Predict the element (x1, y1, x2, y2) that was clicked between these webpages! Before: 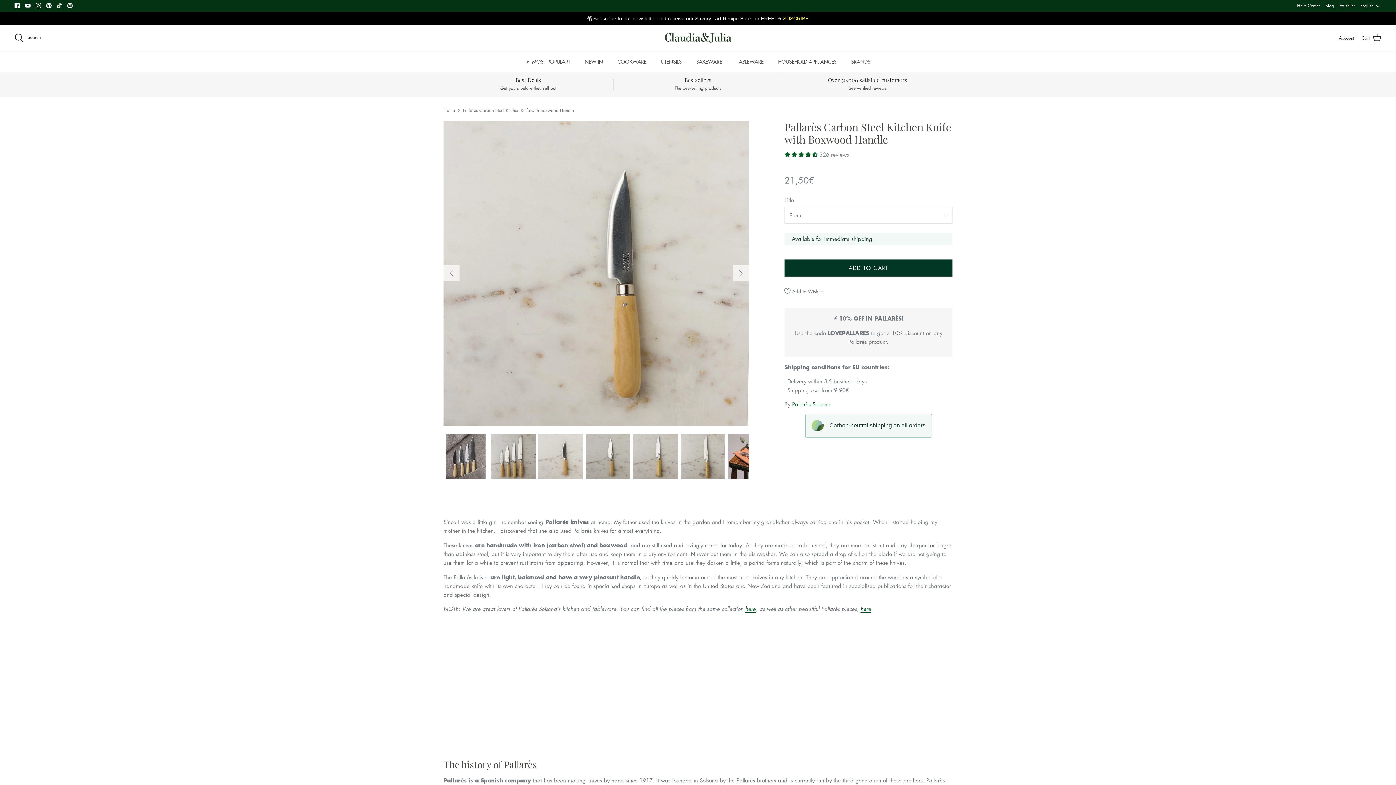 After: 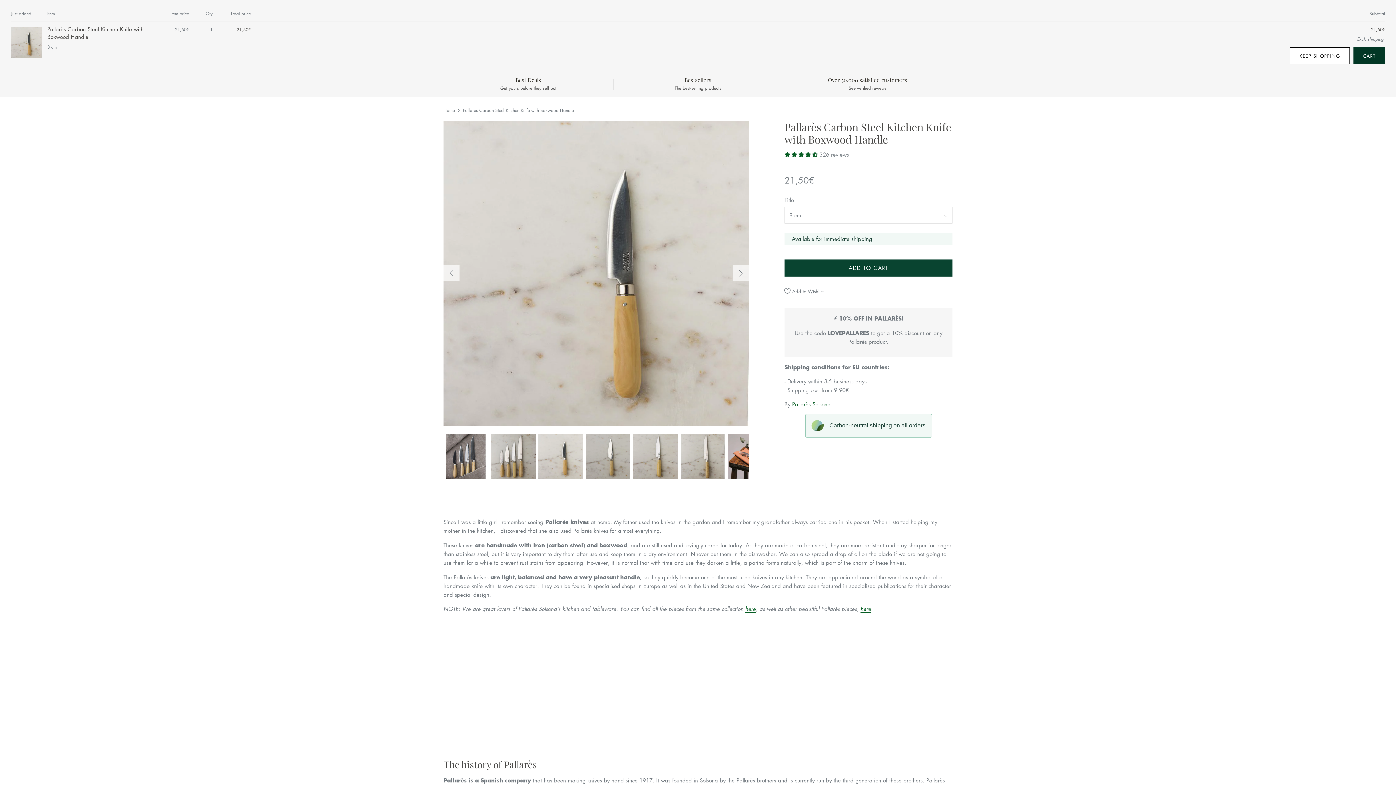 Action: label: ADD TO CART bbox: (784, 259, 952, 276)